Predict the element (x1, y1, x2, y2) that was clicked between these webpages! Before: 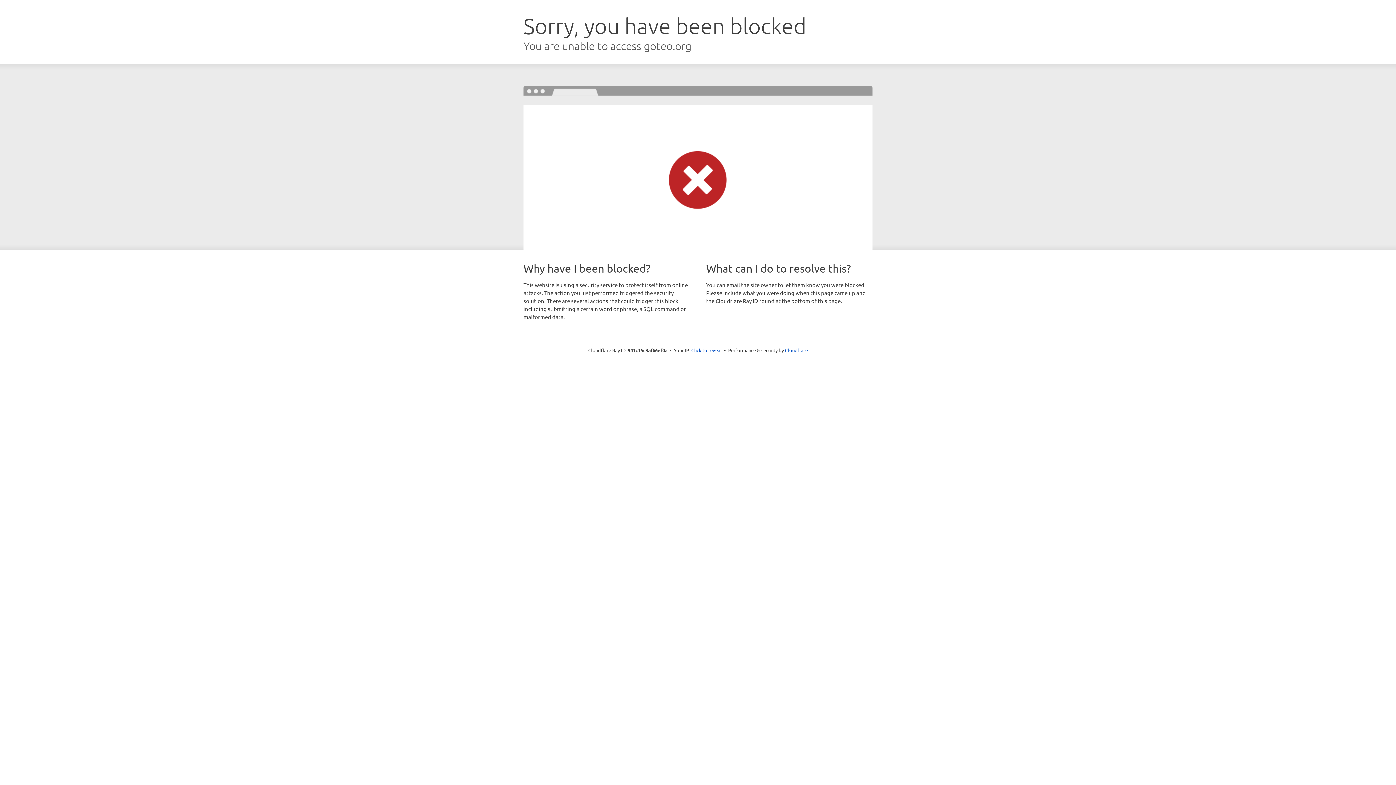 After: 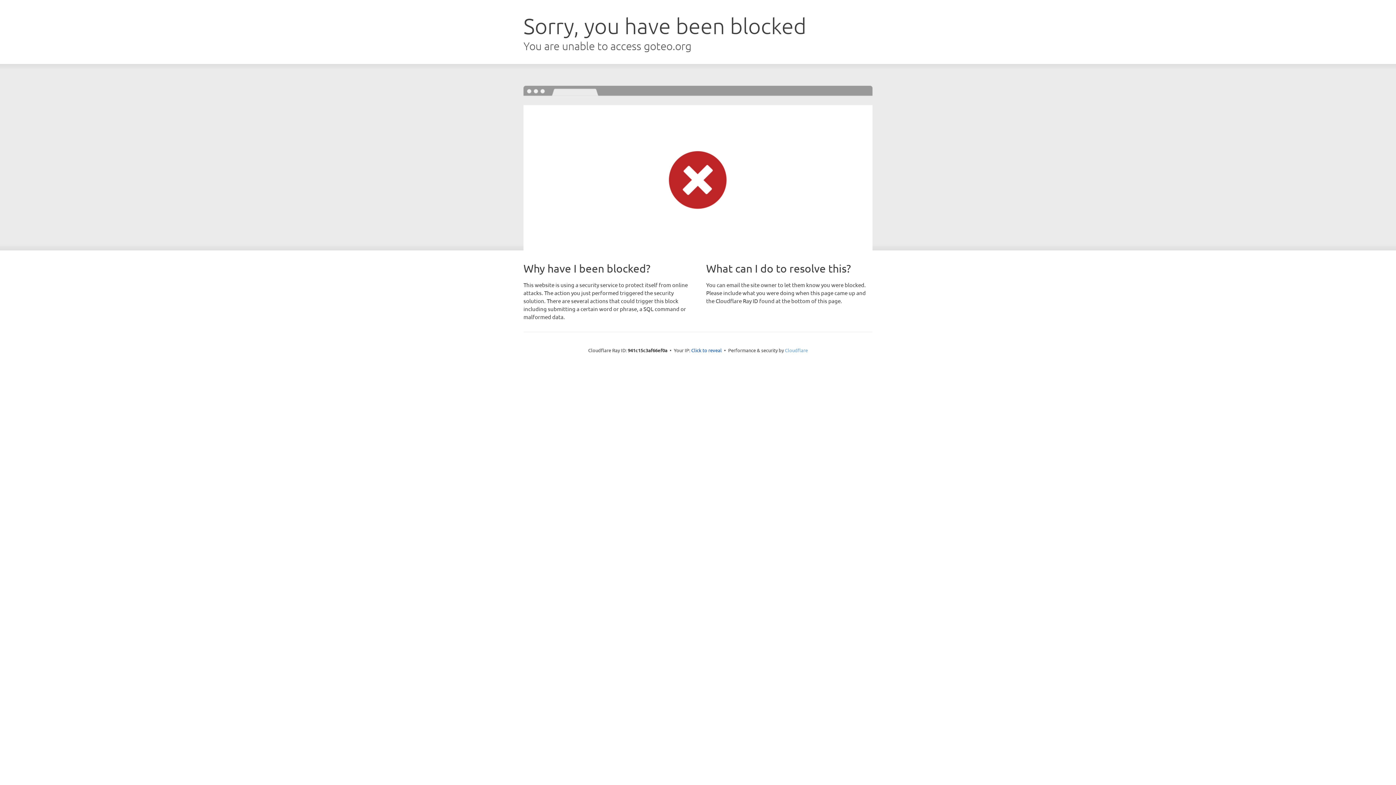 Action: bbox: (785, 347, 808, 353) label: Cloudflare